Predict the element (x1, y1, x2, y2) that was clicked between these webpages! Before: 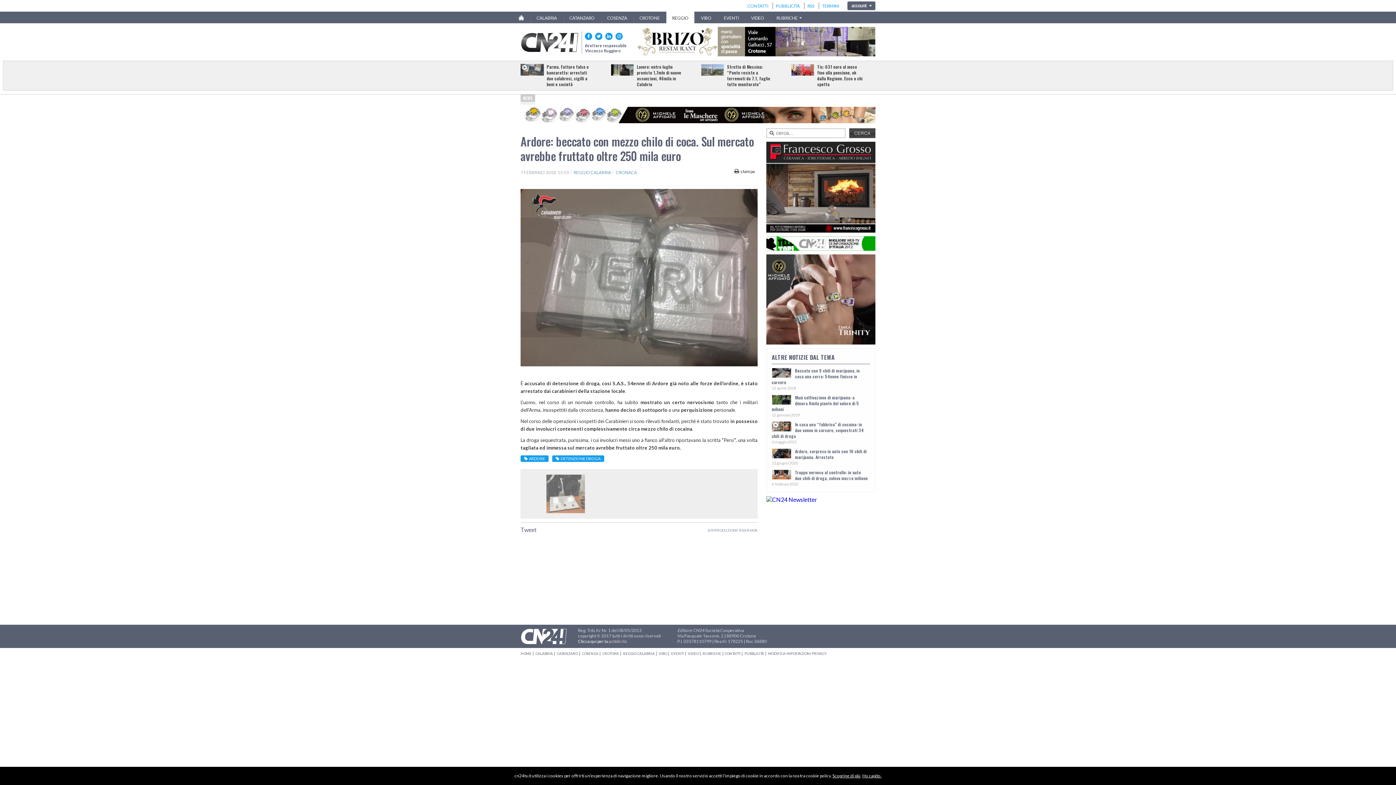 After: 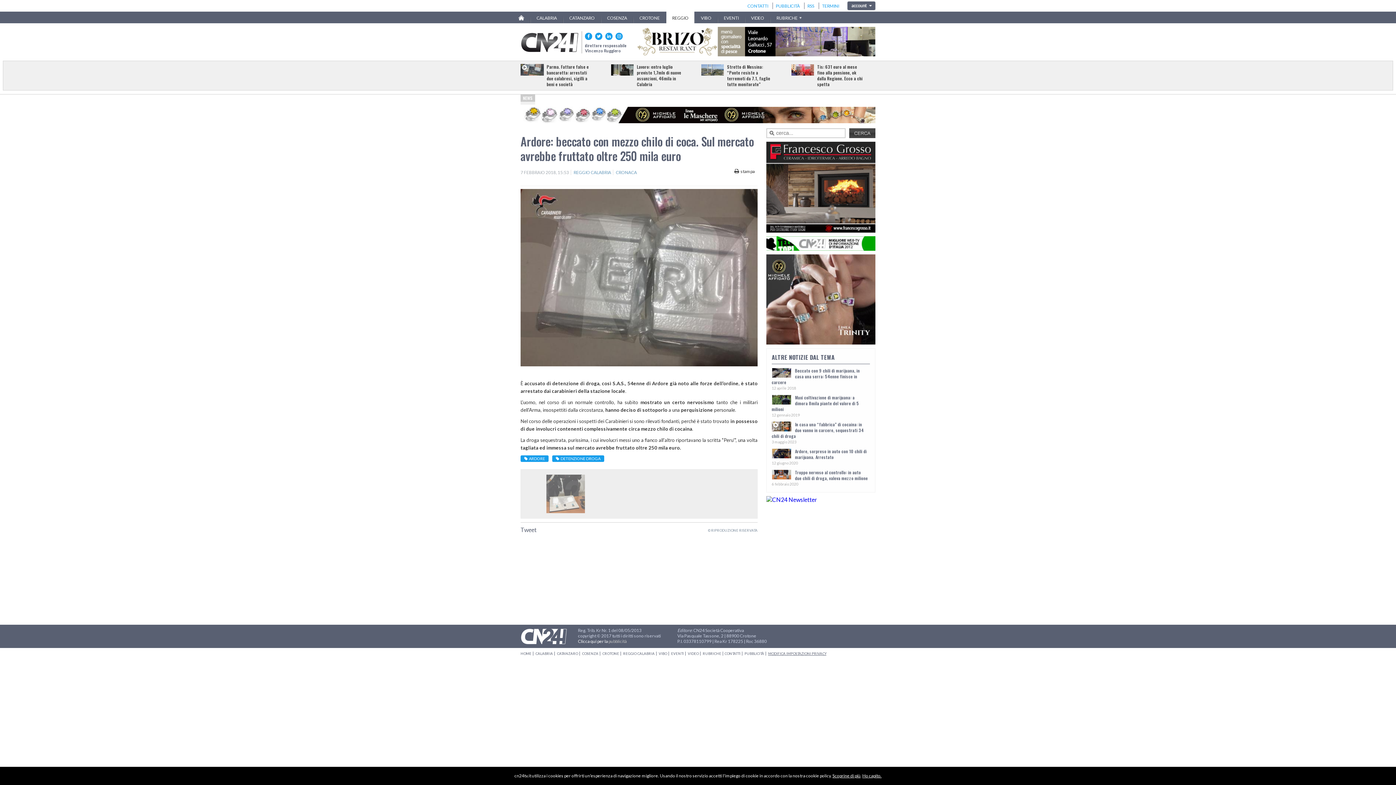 Action: bbox: (768, 652, 826, 656) label: MODIFICA IMPOSTAZIONI PRIVACY